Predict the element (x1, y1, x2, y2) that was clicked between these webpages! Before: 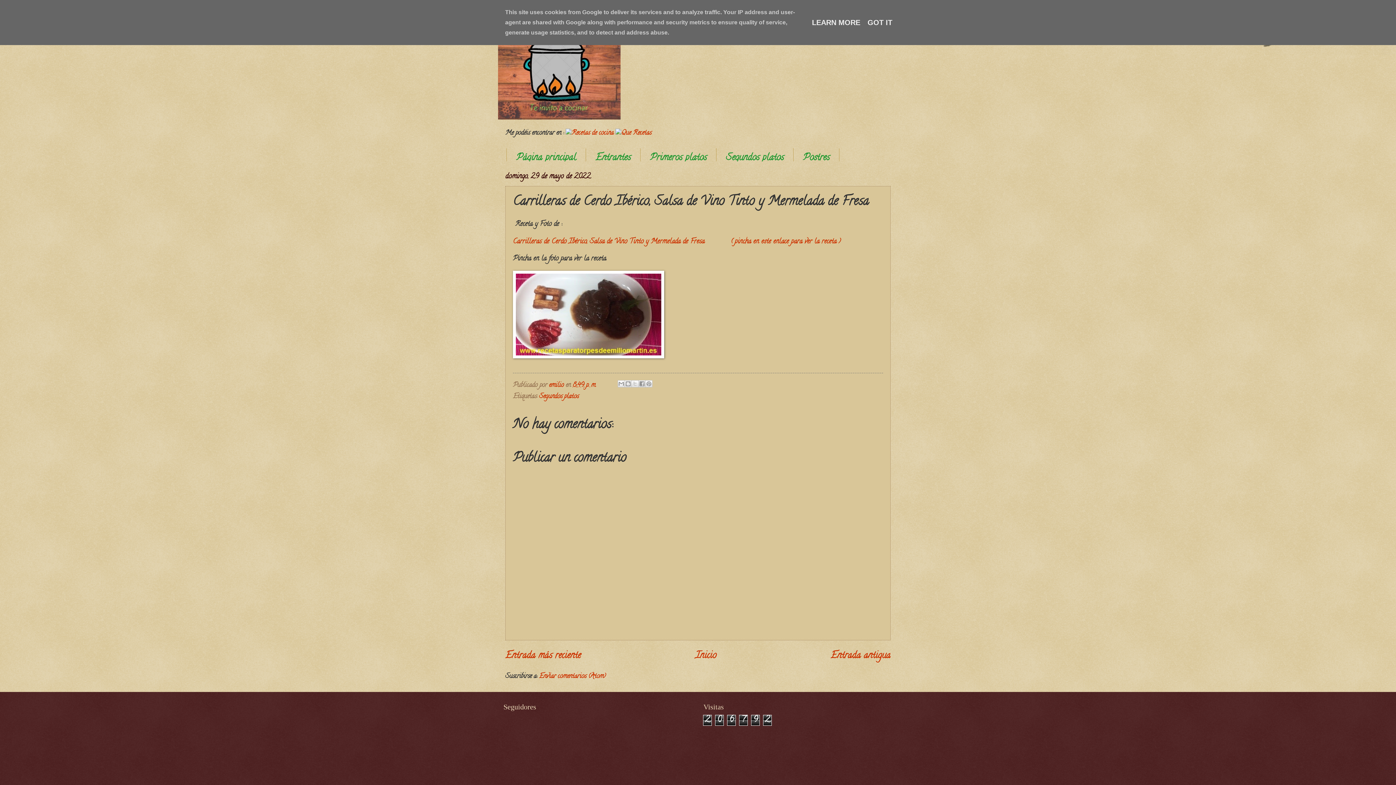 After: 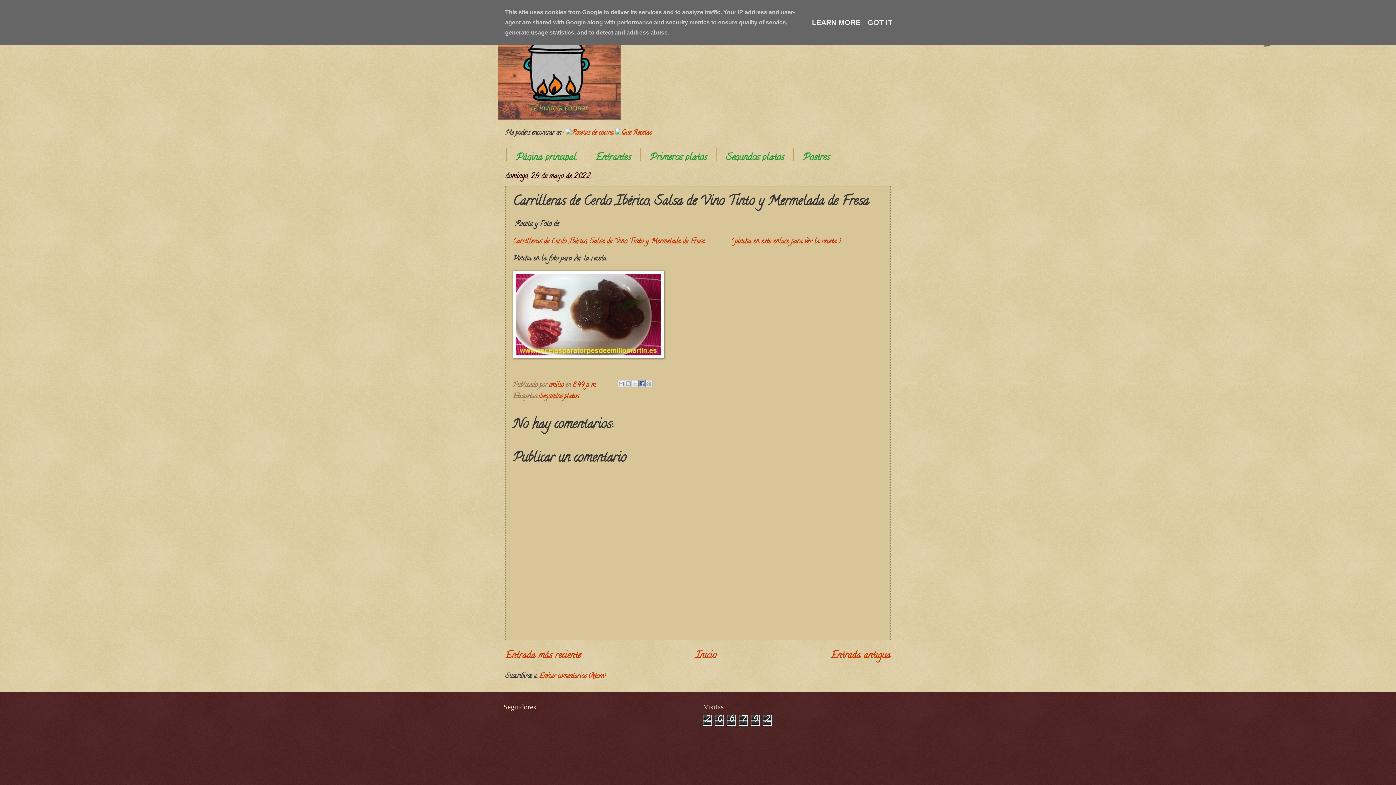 Action: label: Compartir con Facebook bbox: (638, 380, 645, 387)